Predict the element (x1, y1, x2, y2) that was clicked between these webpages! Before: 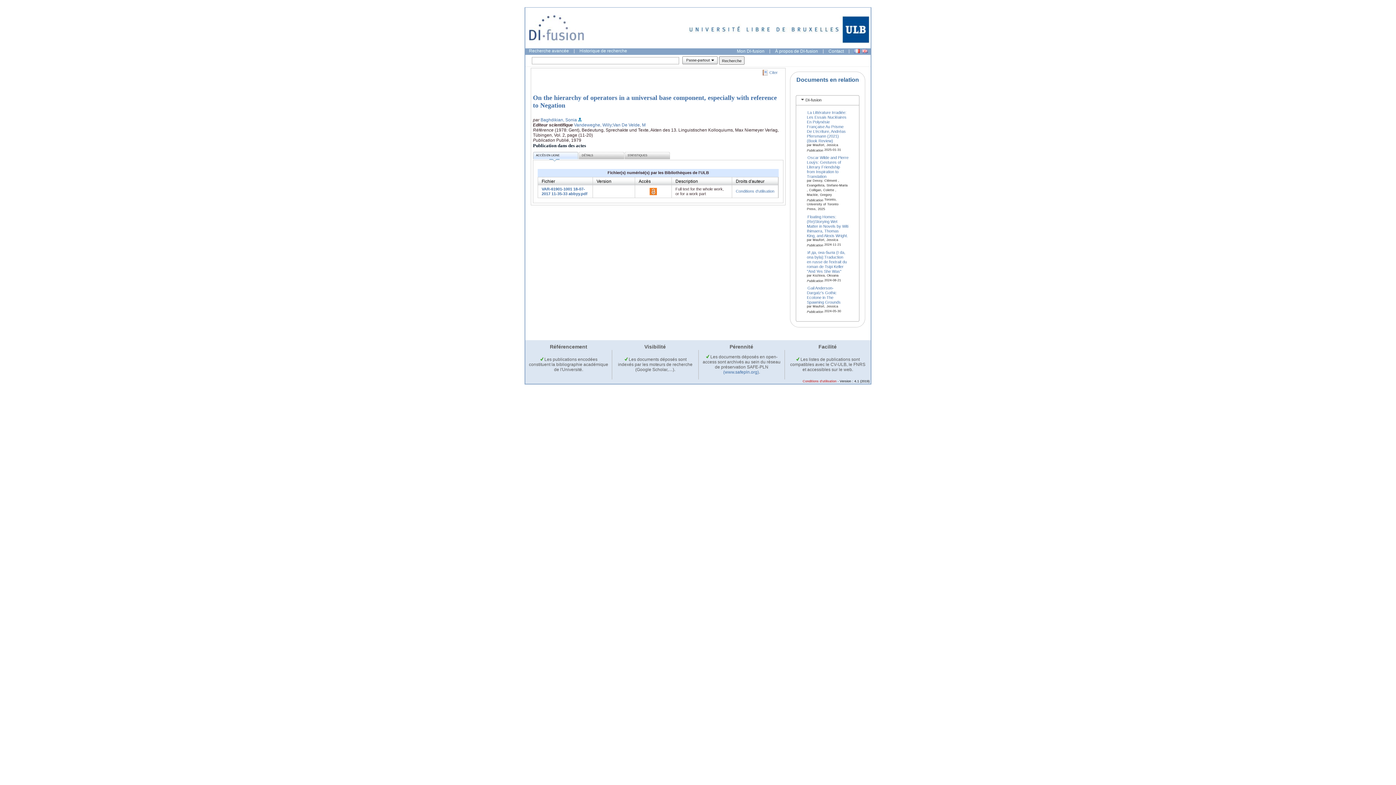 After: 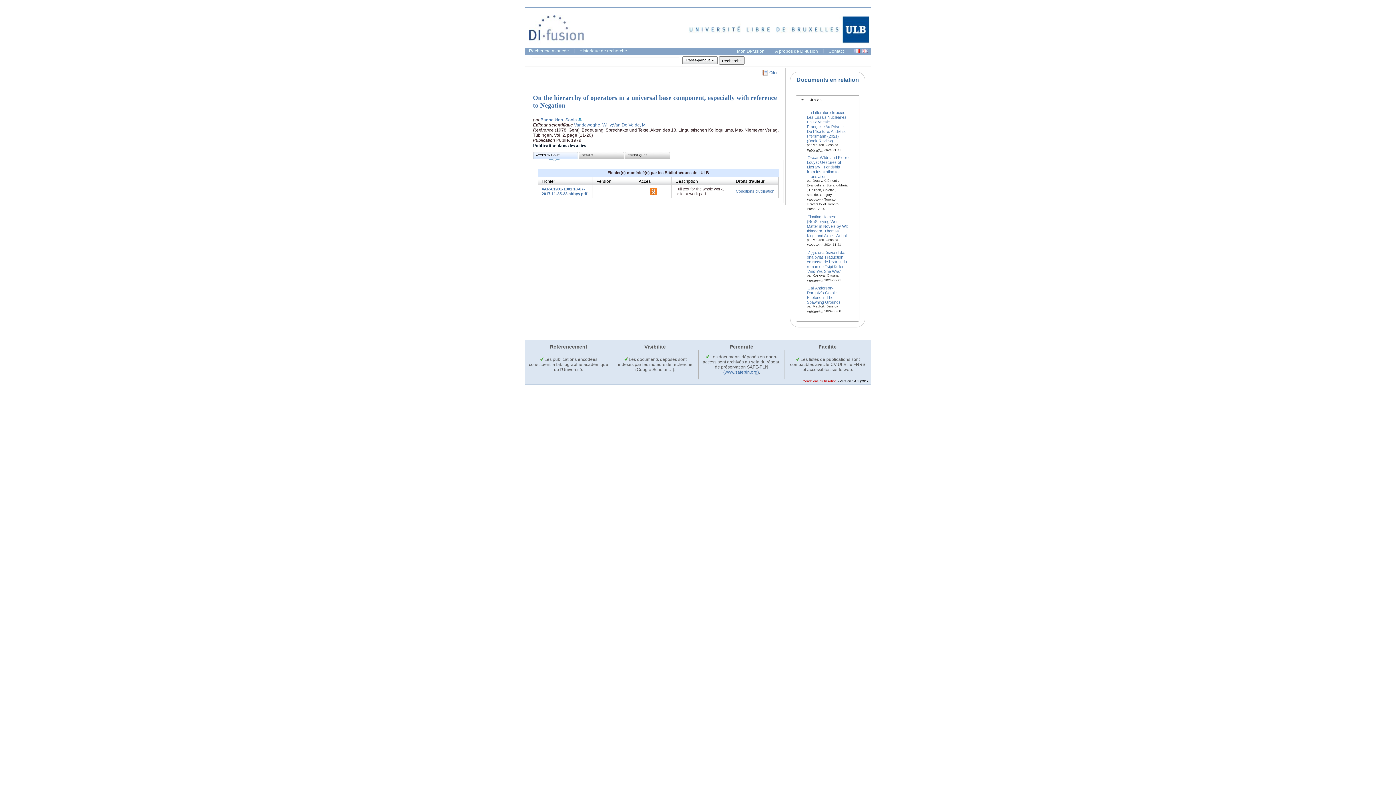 Action: bbox: (790, 357, 865, 372) label:  Les listes de publications sont compatibles avec le CV-ULB, le FNRS et accessibles sur le web.